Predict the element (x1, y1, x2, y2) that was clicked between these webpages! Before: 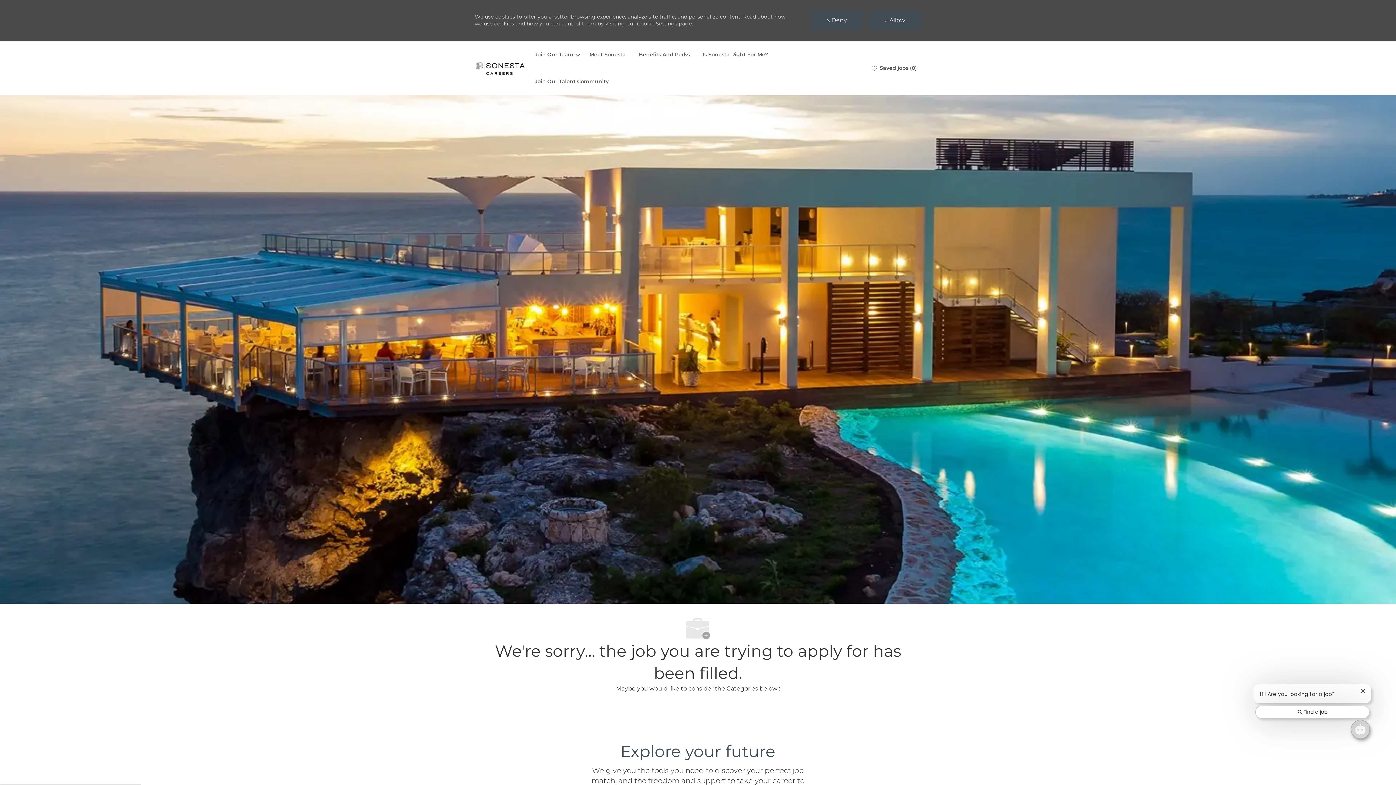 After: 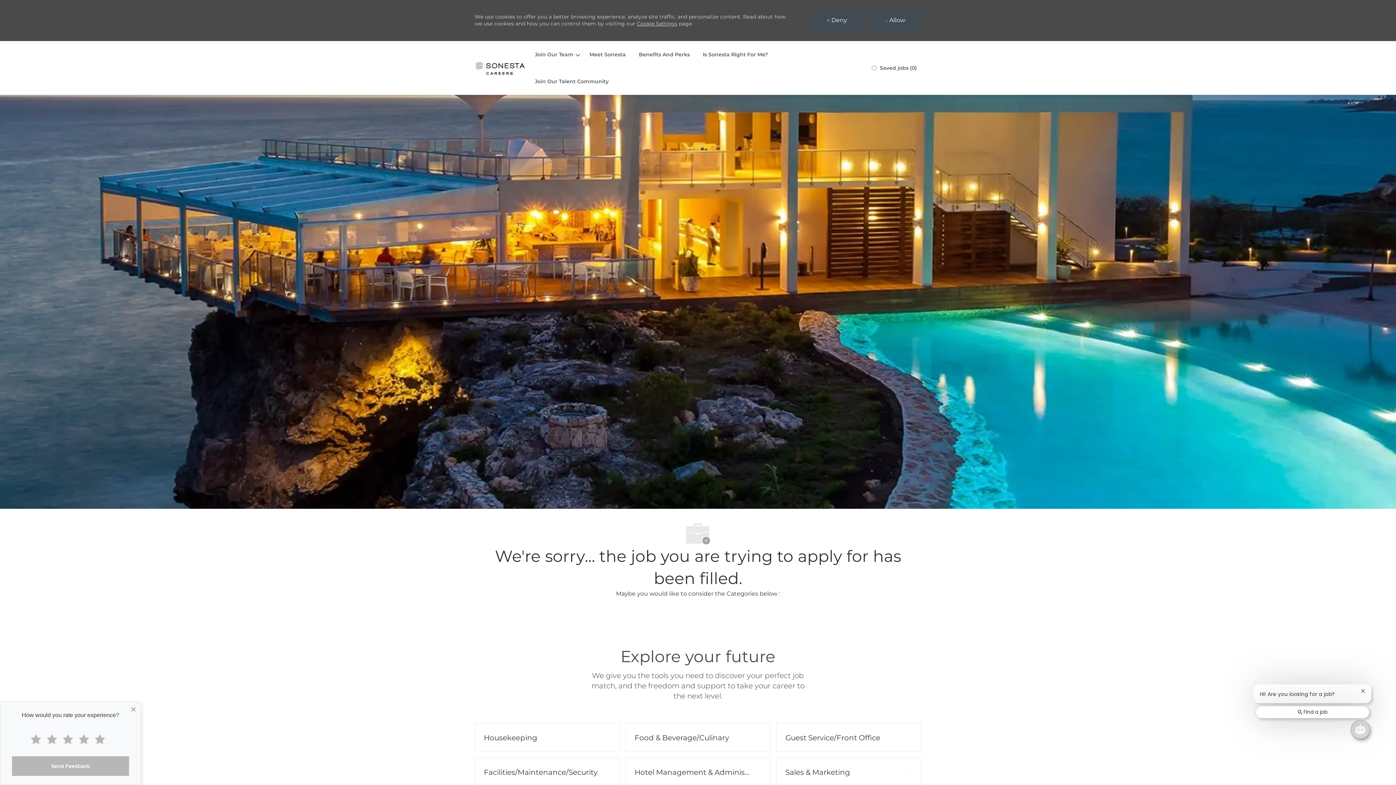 Action: label: Skip to main content bbox: (0, 41, 1396, 41)